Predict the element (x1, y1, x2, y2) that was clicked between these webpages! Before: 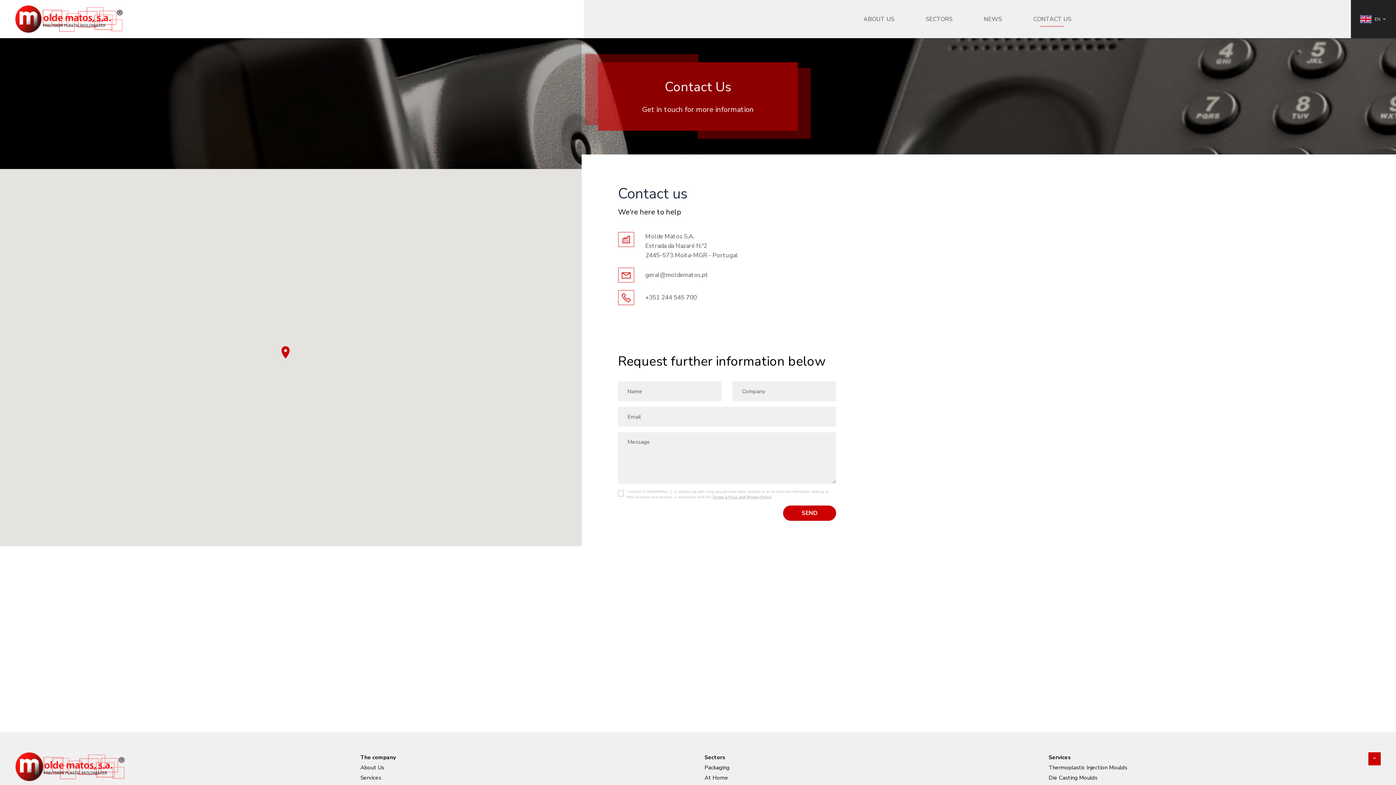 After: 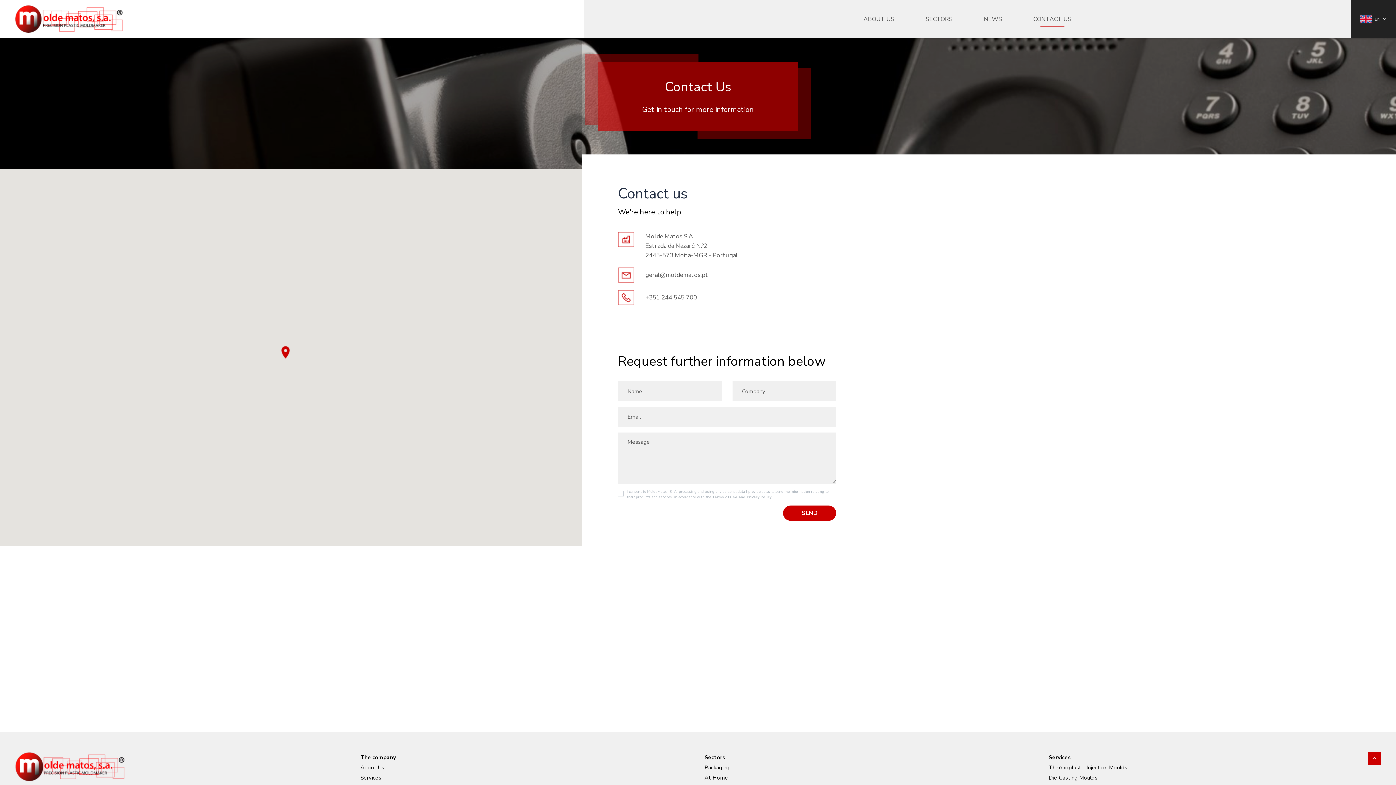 Action: label: The company bbox: (359, 752, 692, 762)